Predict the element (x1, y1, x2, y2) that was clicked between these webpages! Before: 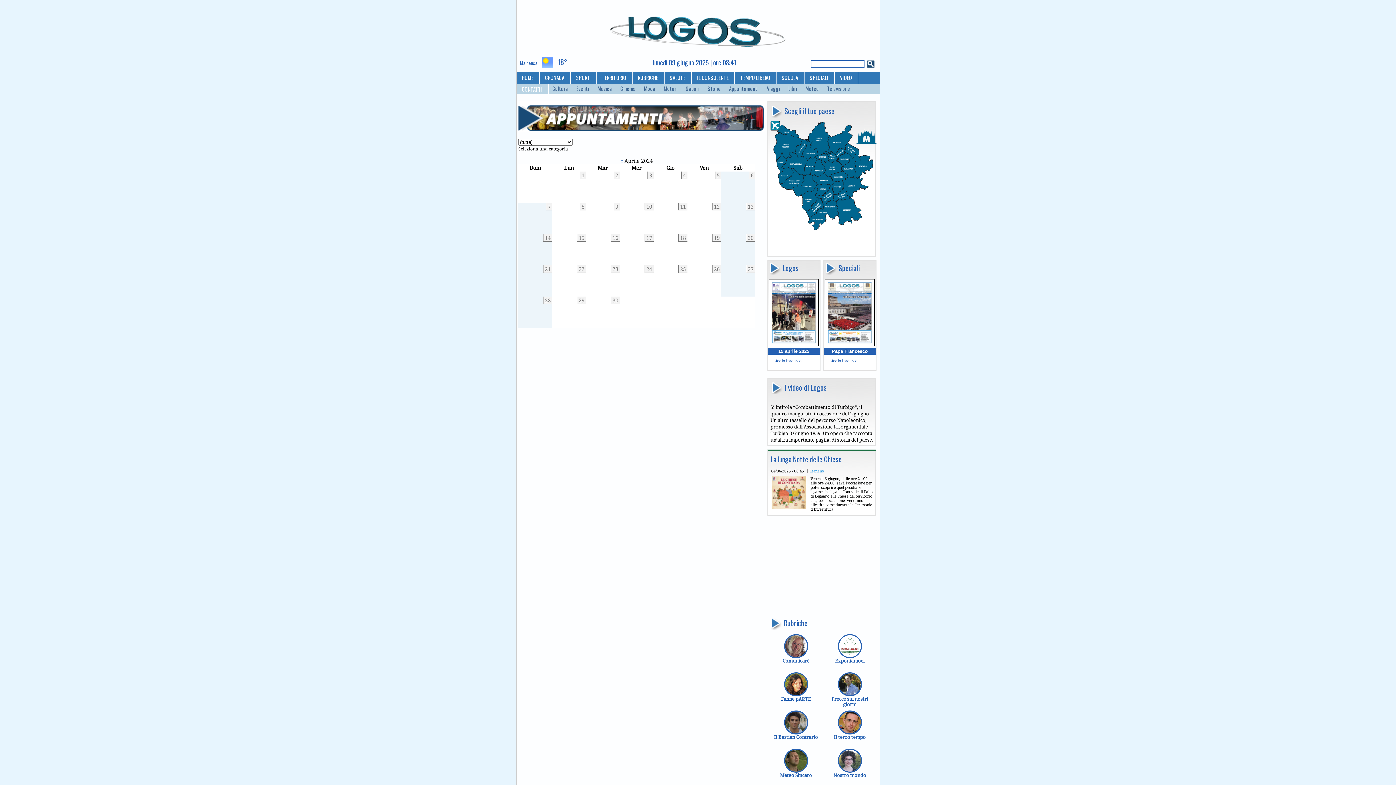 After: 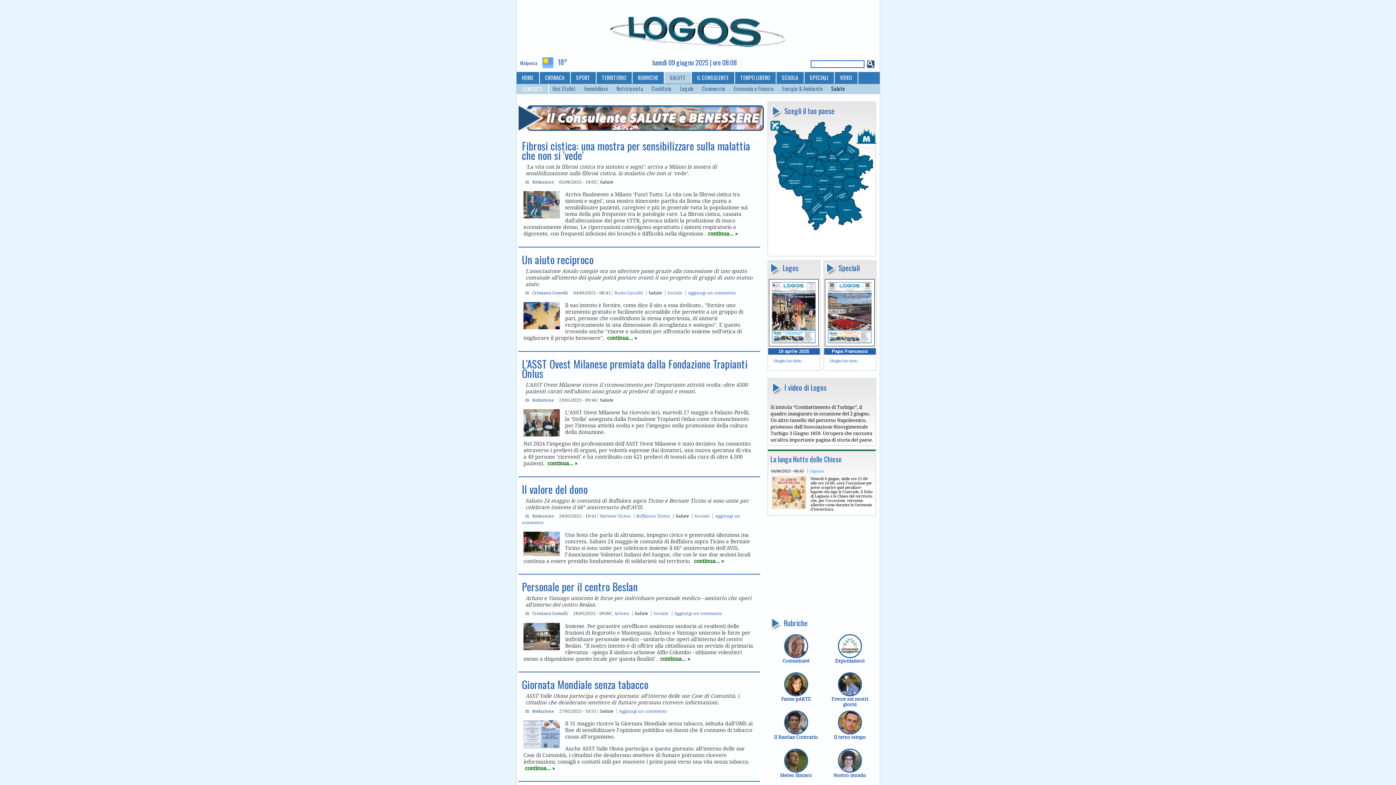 Action: label: SALUTE bbox: (664, 72, 691, 83)